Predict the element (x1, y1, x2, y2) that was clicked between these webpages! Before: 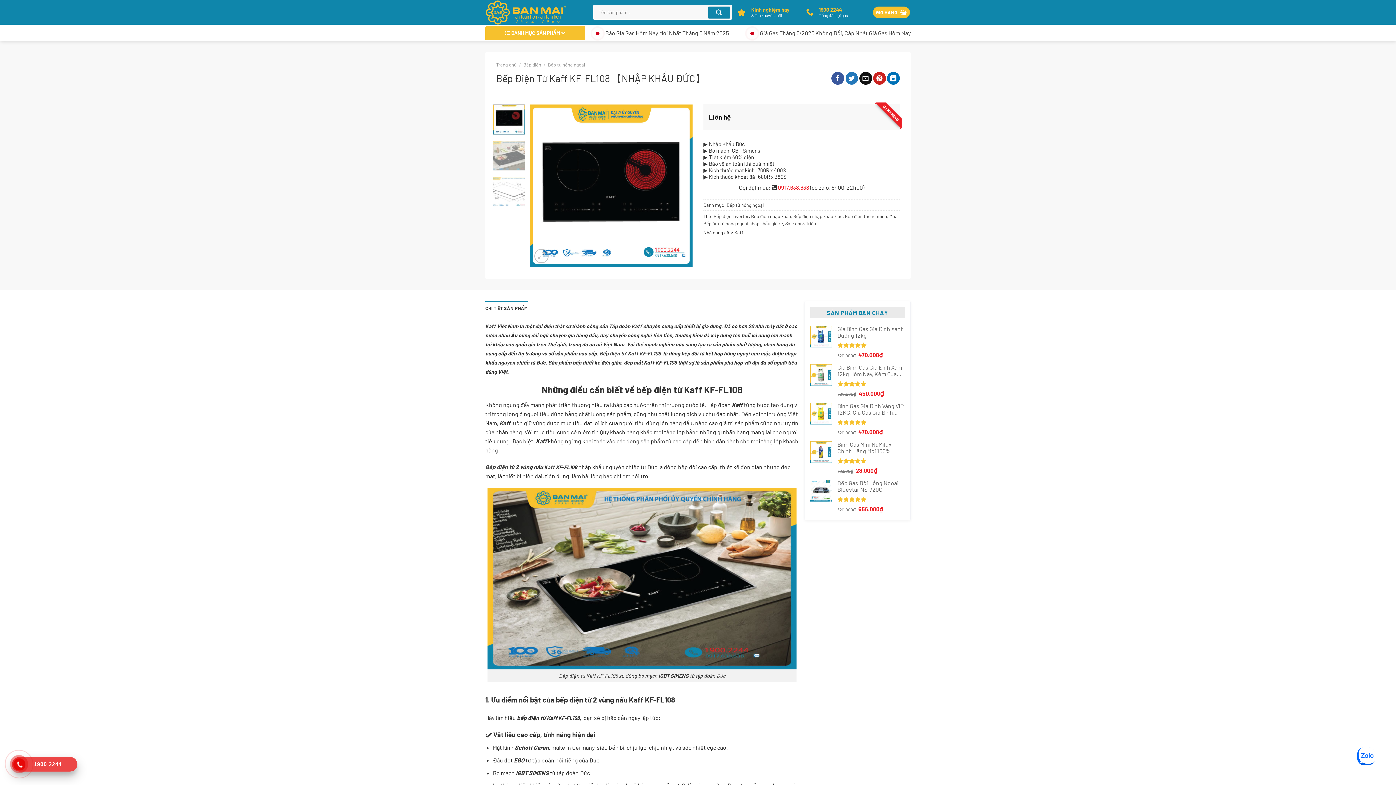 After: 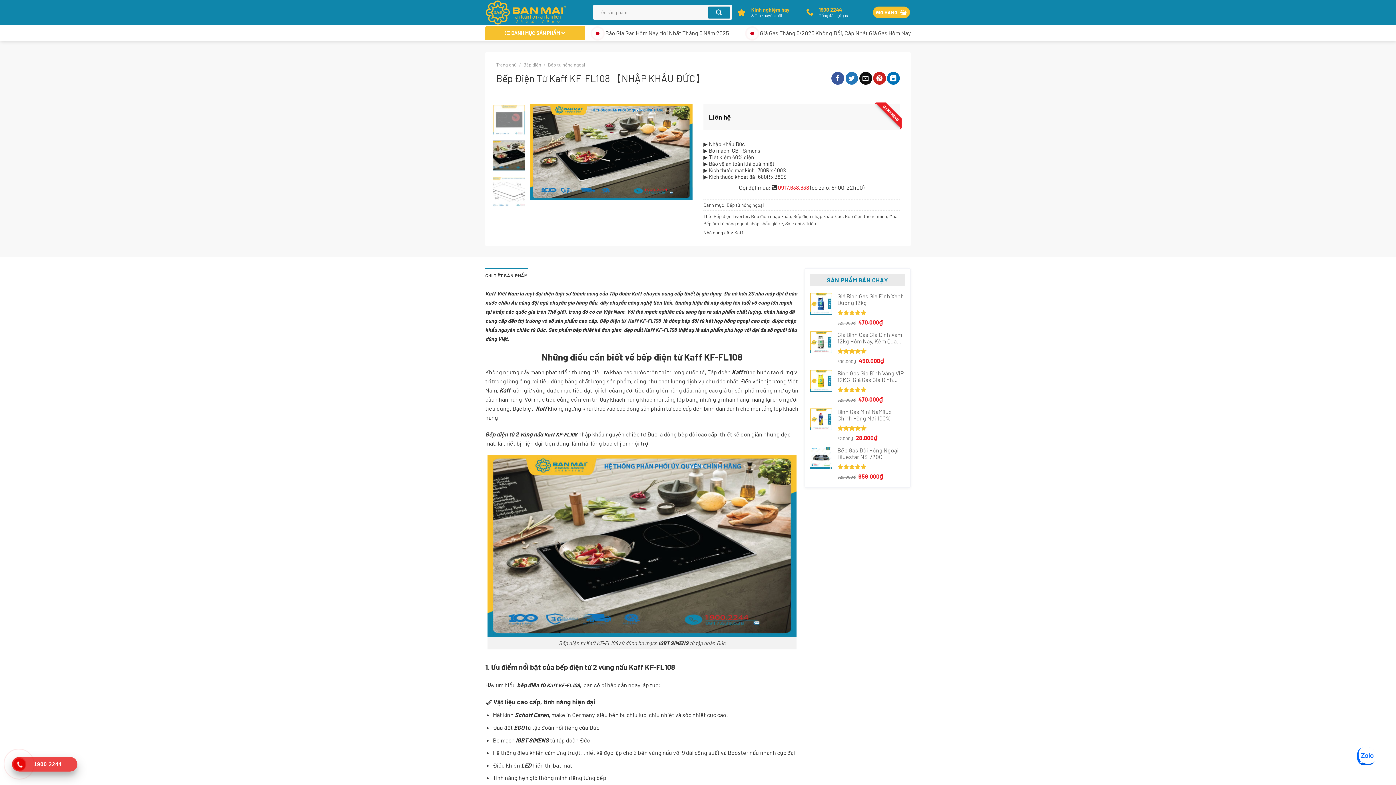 Action: bbox: (493, 140, 525, 170)